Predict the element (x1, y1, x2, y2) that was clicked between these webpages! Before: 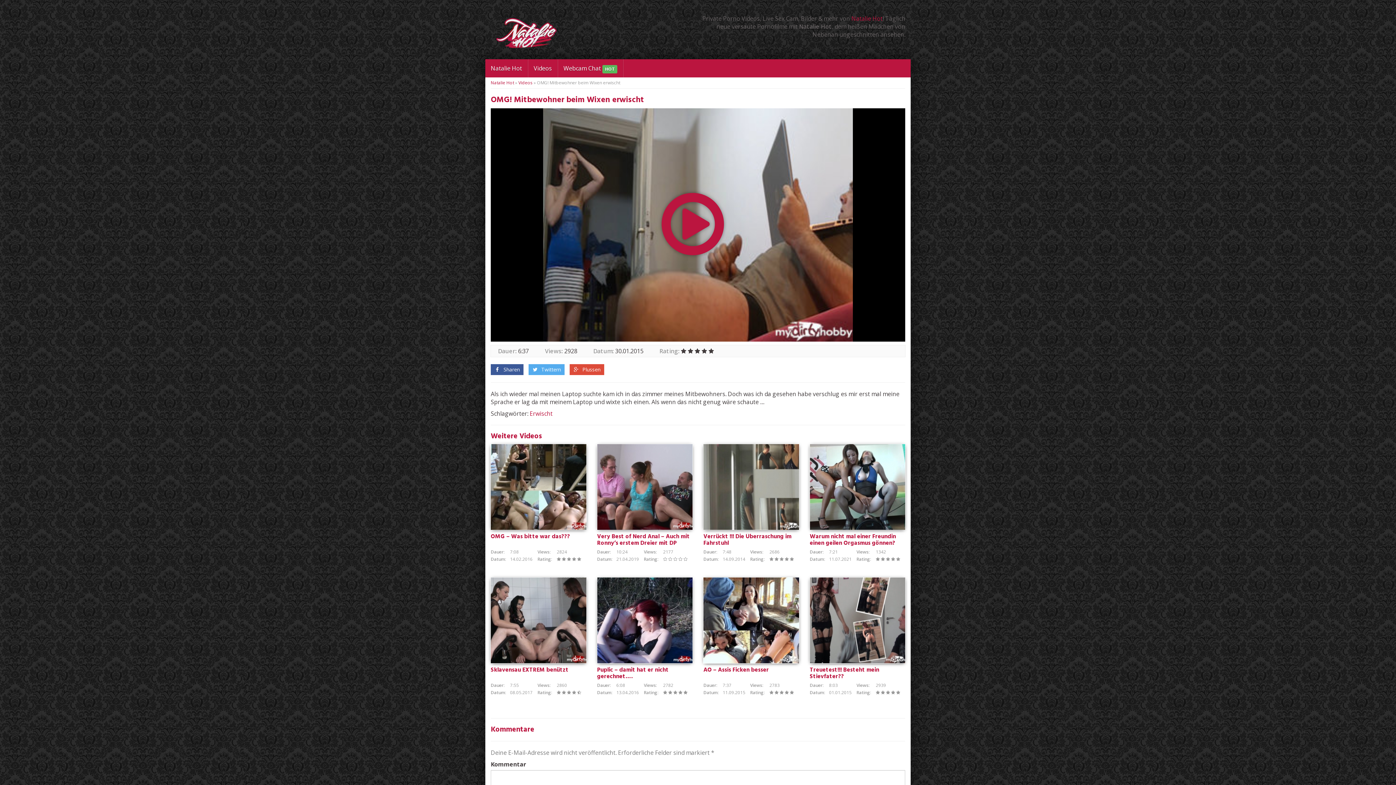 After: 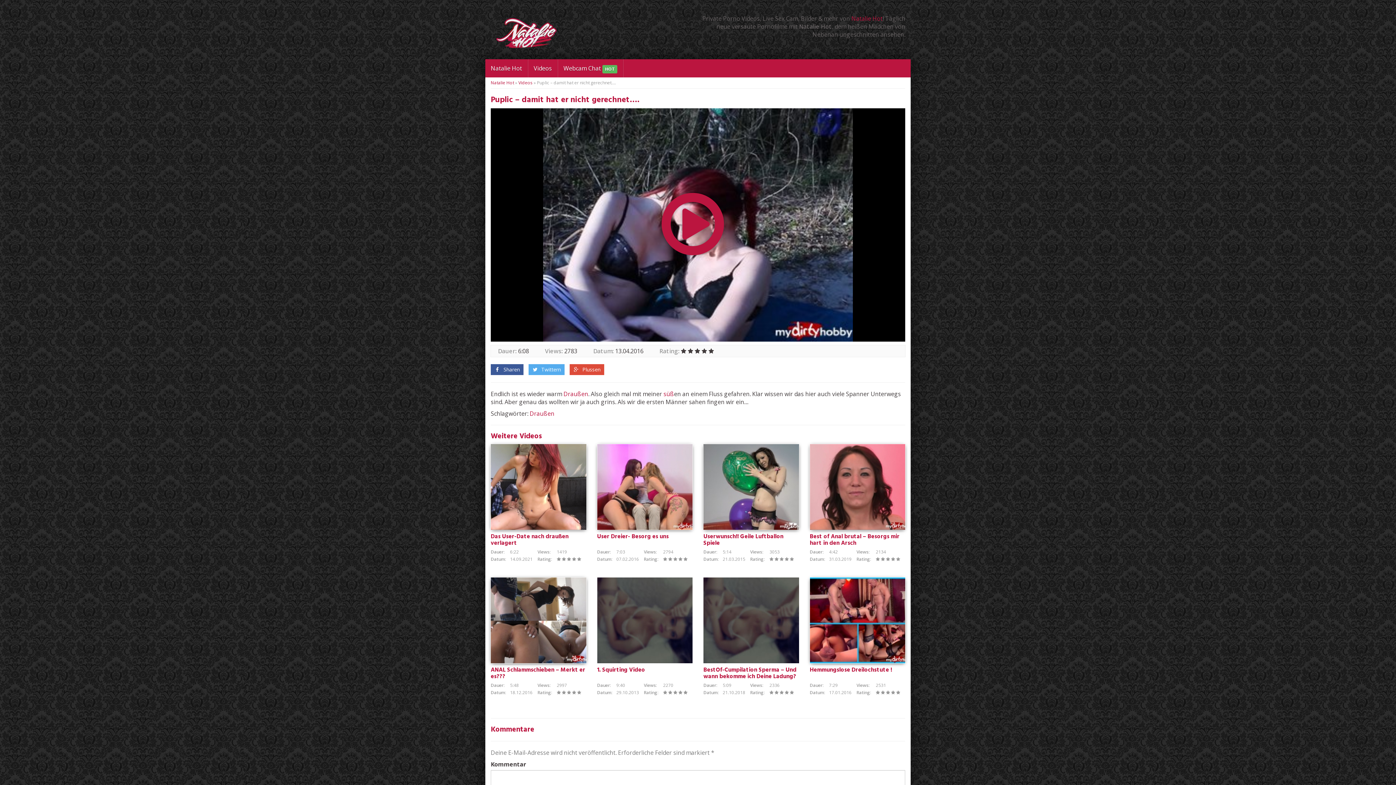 Action: bbox: (597, 665, 668, 681) label: Puplic – damit hat er nicht gerechnet….